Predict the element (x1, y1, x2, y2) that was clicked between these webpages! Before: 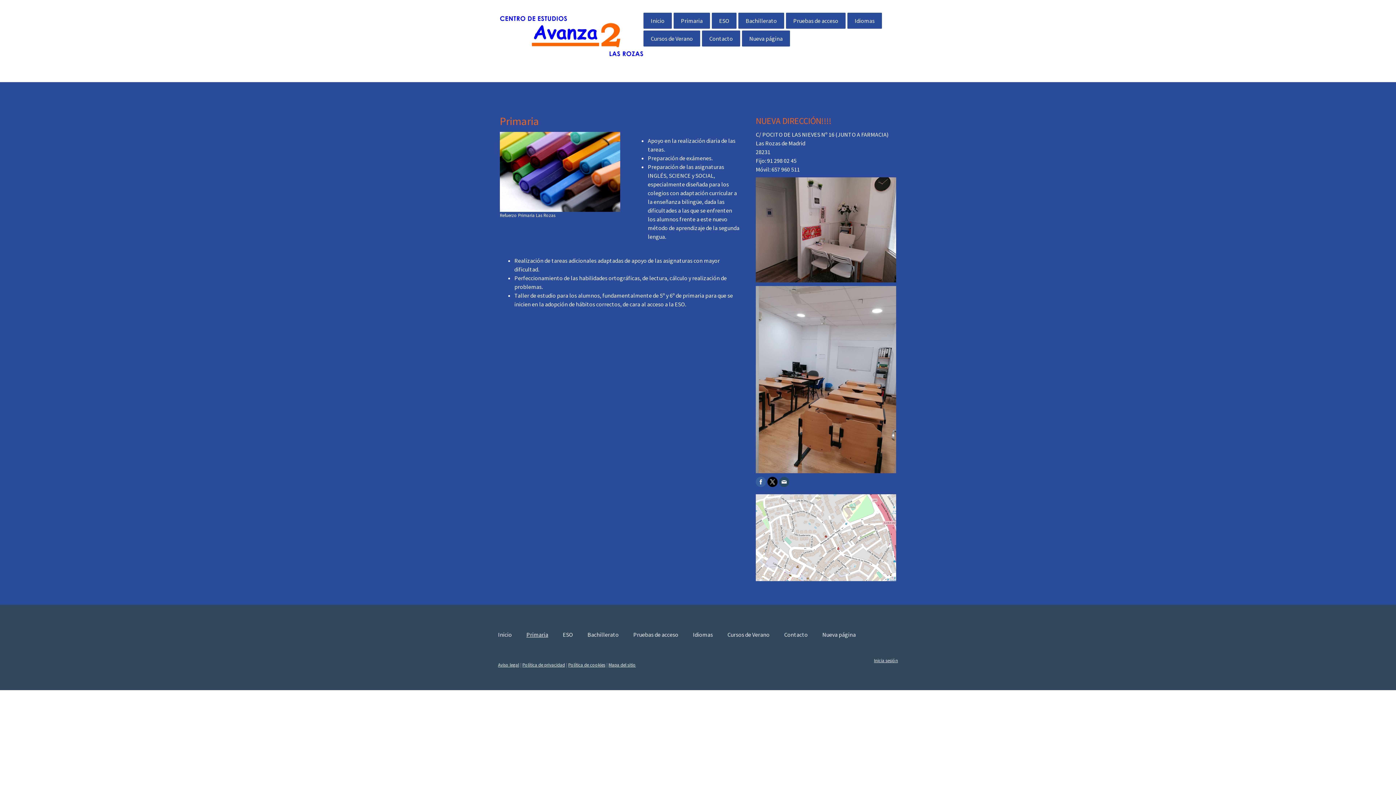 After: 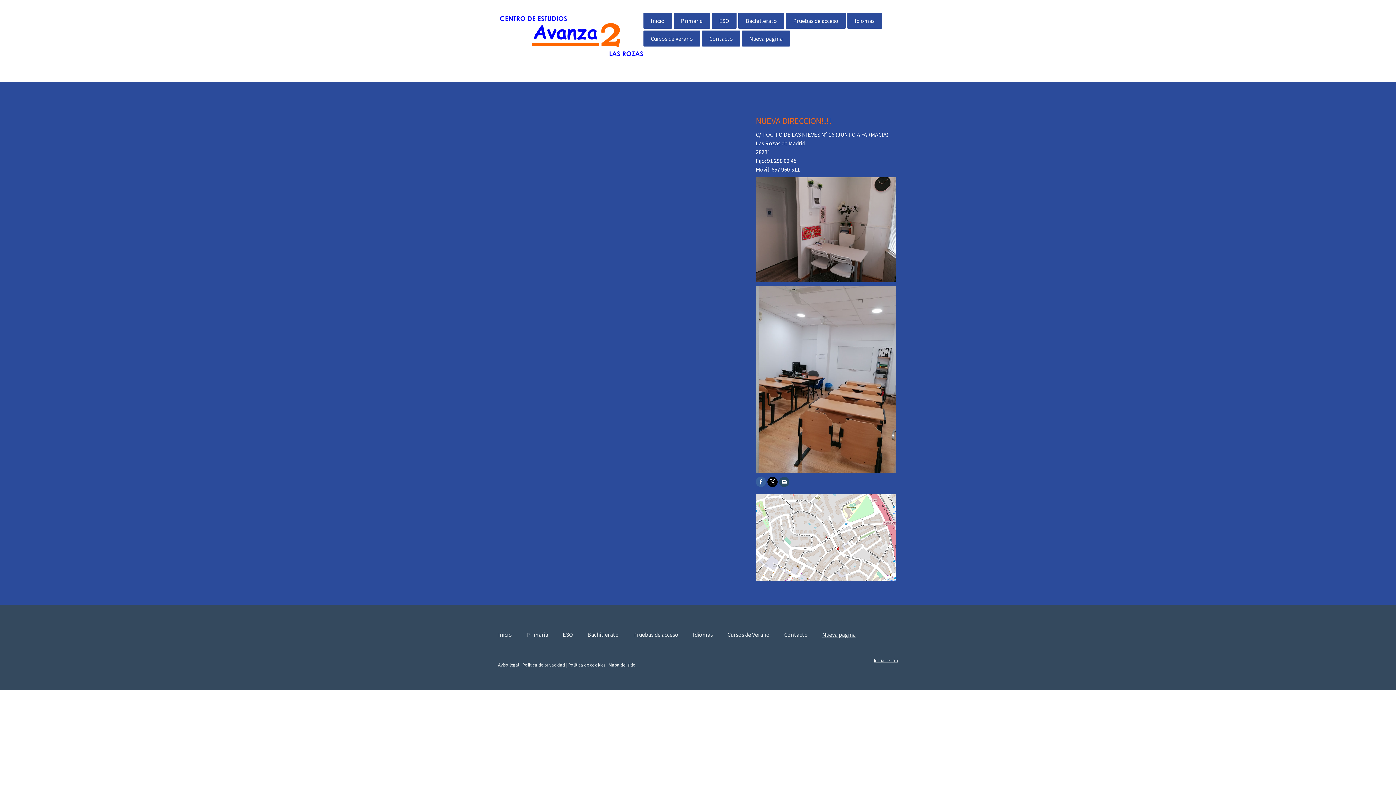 Action: label: Nueva página bbox: (815, 626, 863, 642)